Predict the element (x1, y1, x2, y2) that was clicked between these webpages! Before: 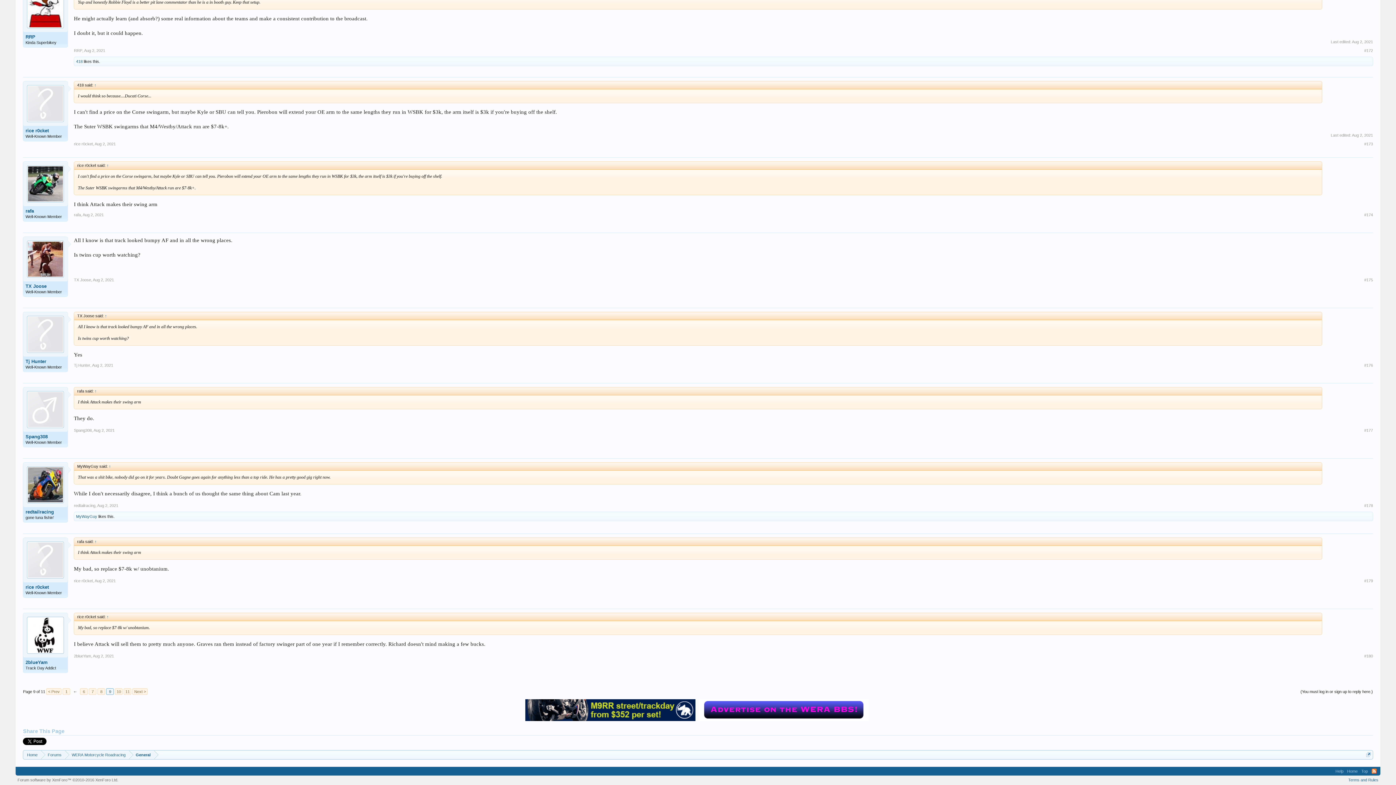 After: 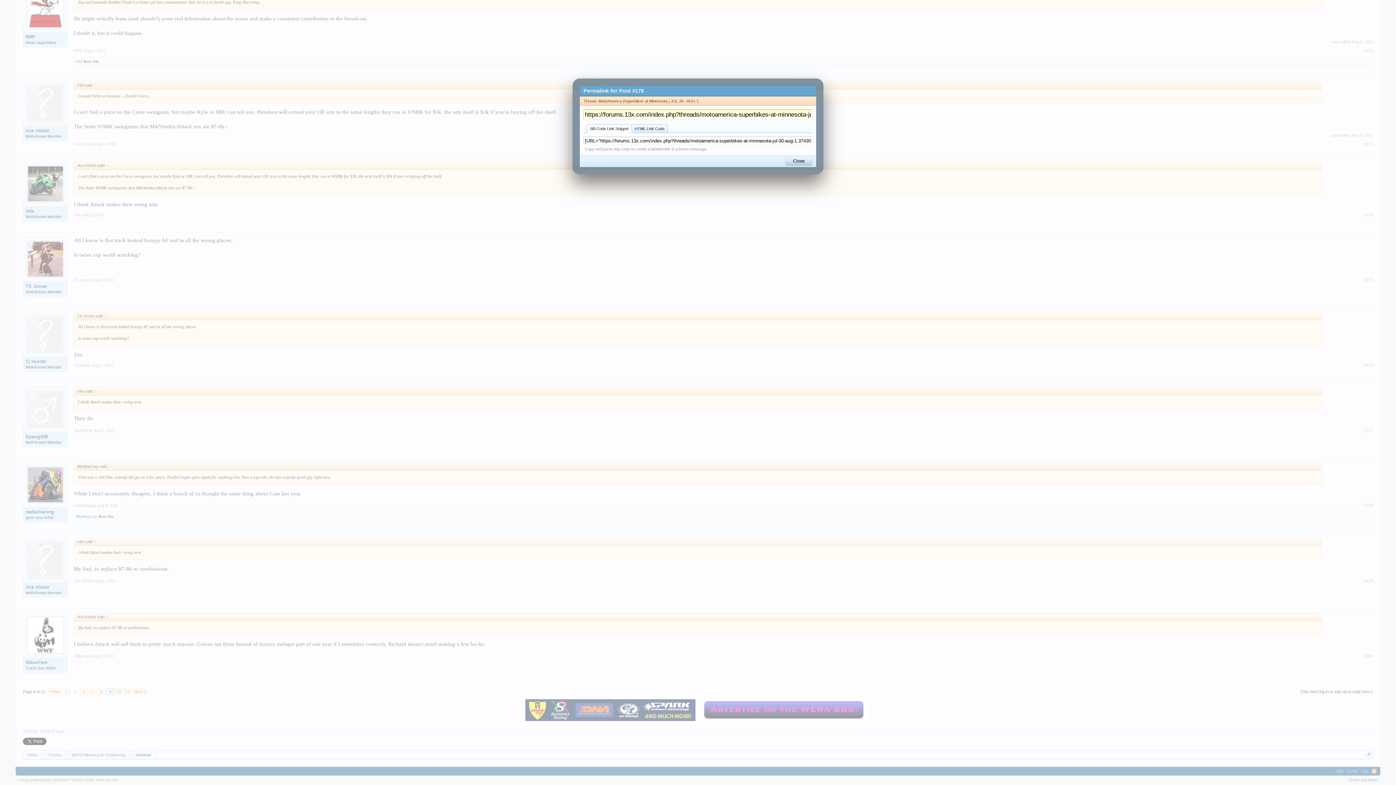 Action: bbox: (1364, 503, 1373, 508) label: #178